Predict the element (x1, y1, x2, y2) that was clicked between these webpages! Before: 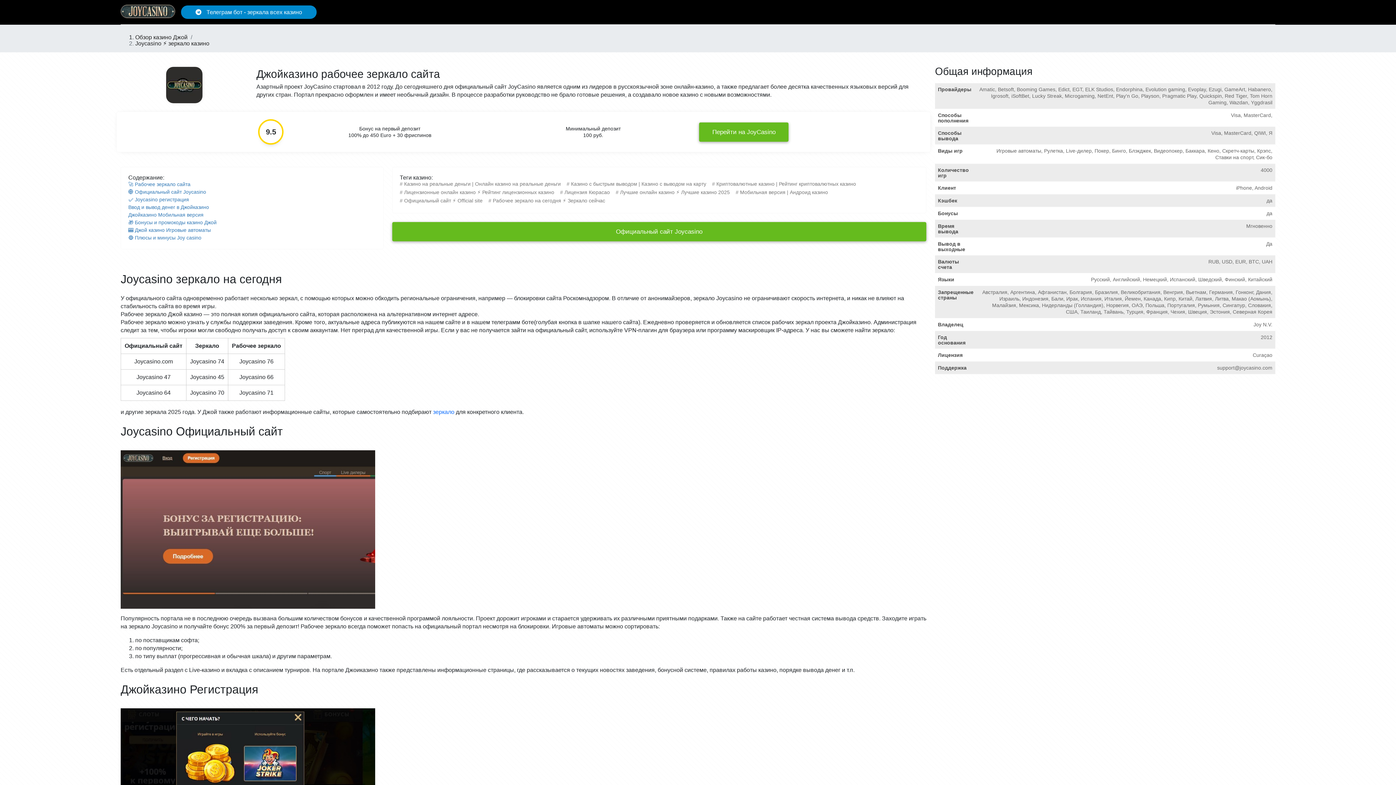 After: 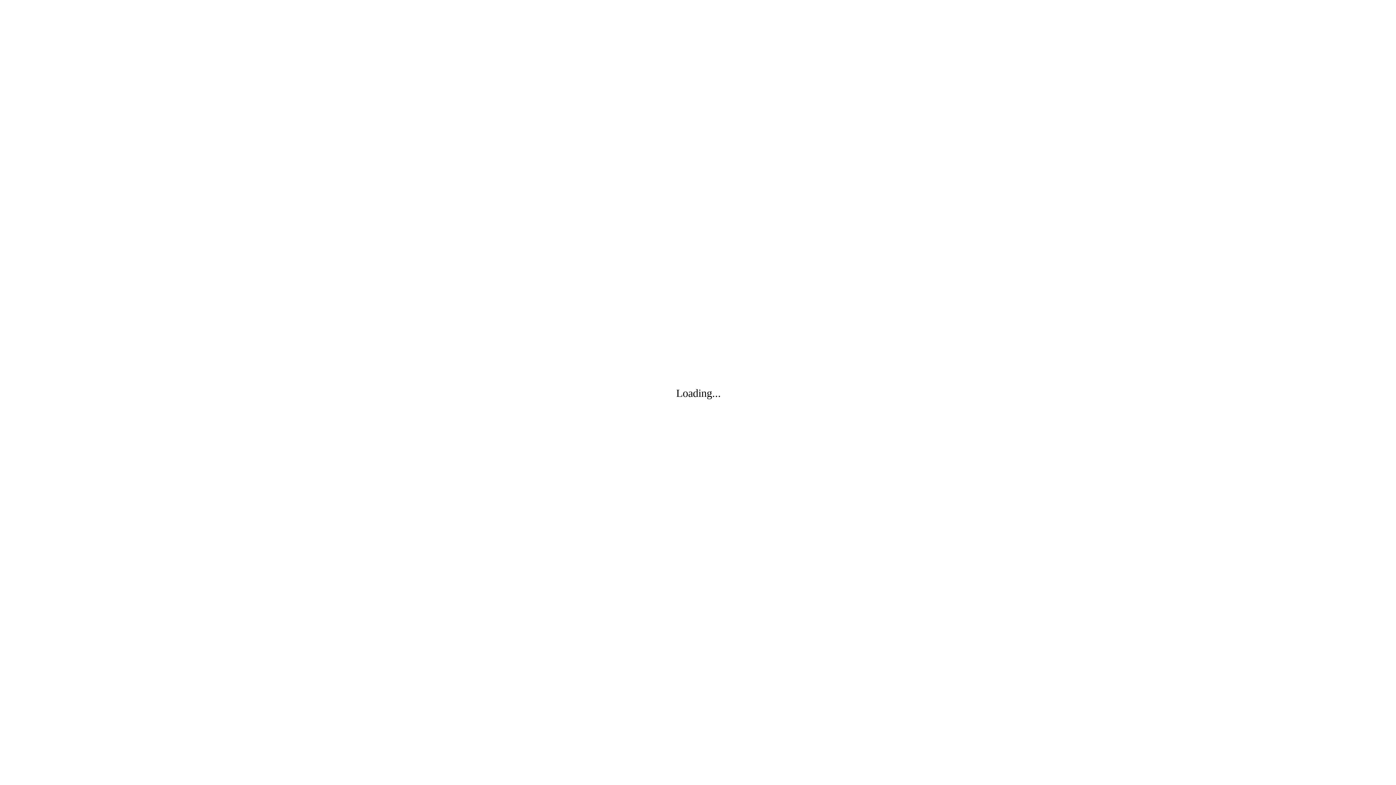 Action: label: Рабочее зеркало на сегодня ⚡️ Зеркало сейчас bbox: (488, 197, 609, 204)